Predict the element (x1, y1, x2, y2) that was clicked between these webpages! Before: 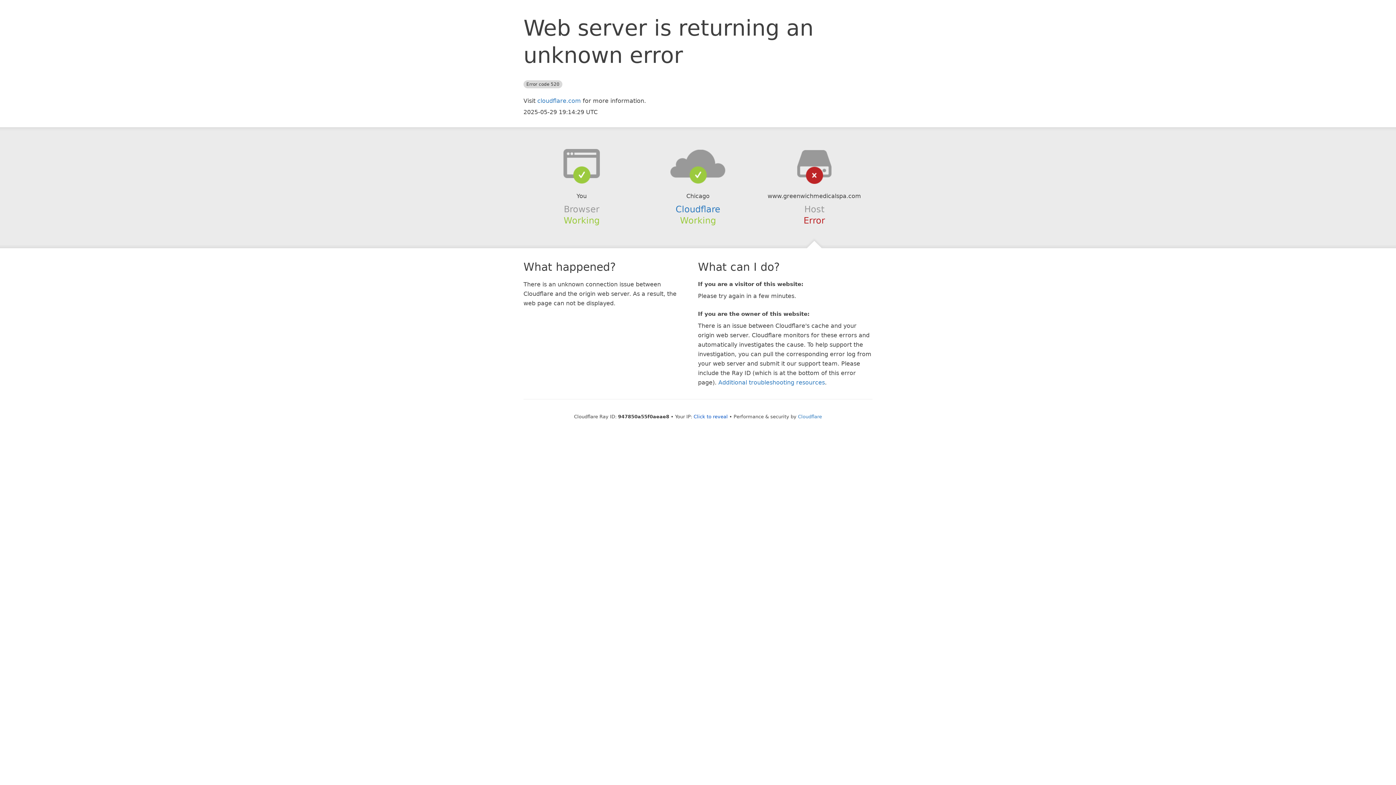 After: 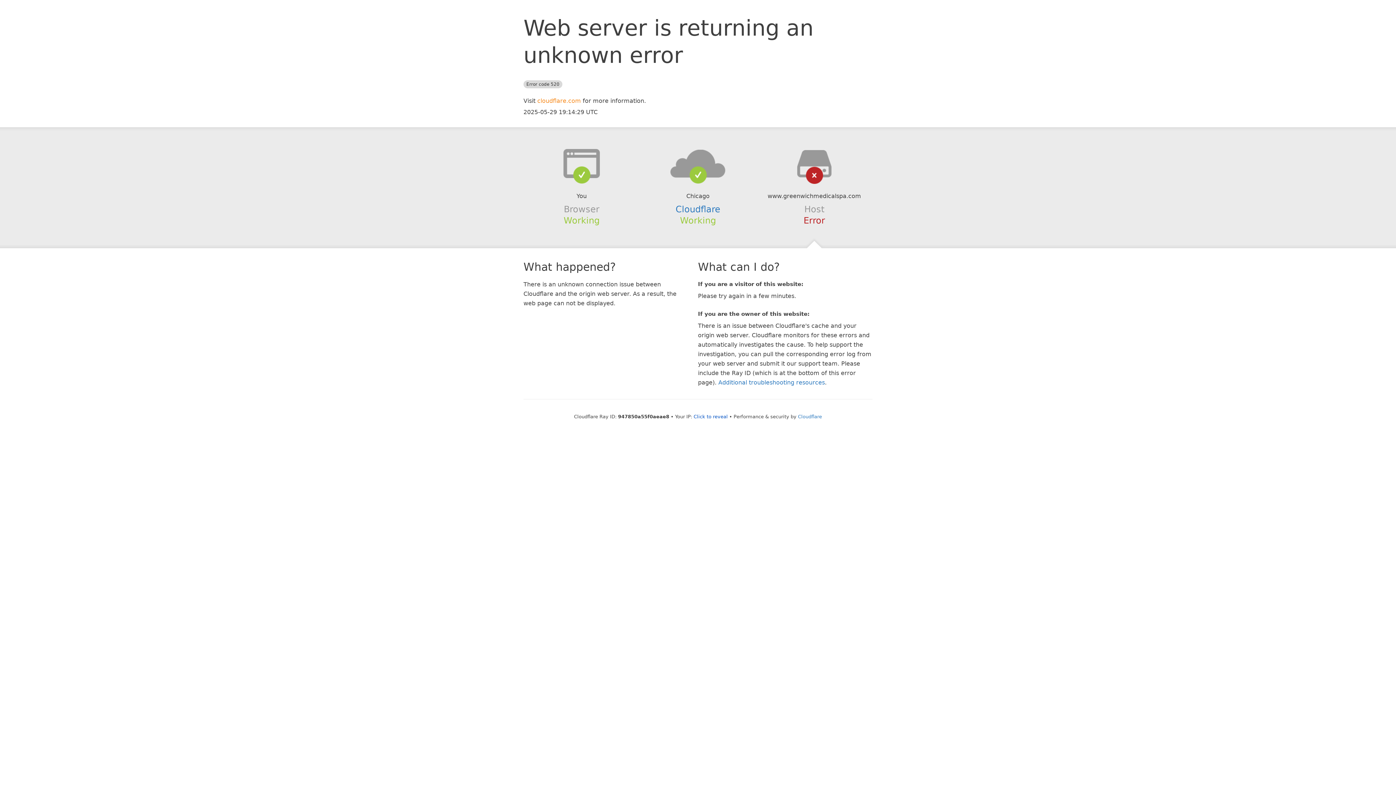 Action: bbox: (537, 97, 581, 104) label: cloudflare.com